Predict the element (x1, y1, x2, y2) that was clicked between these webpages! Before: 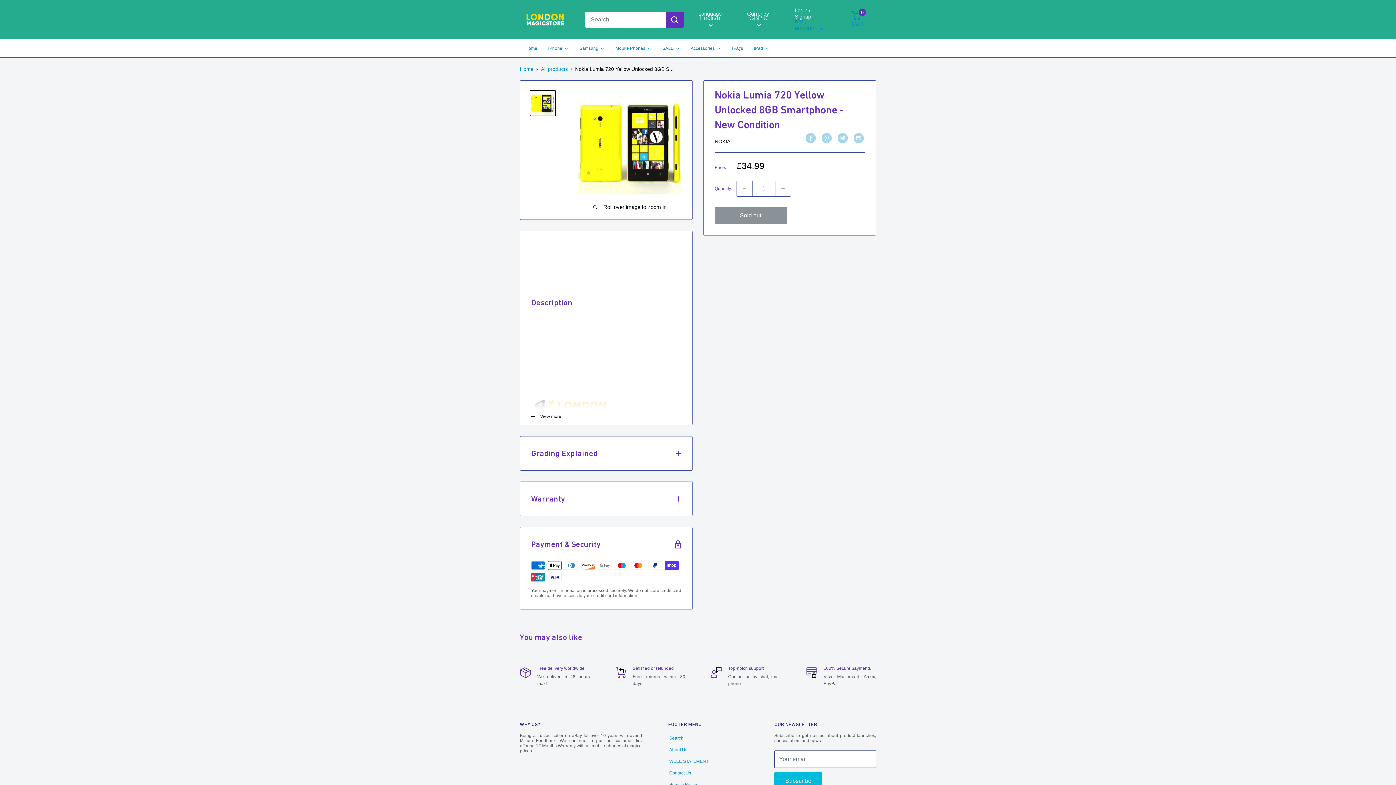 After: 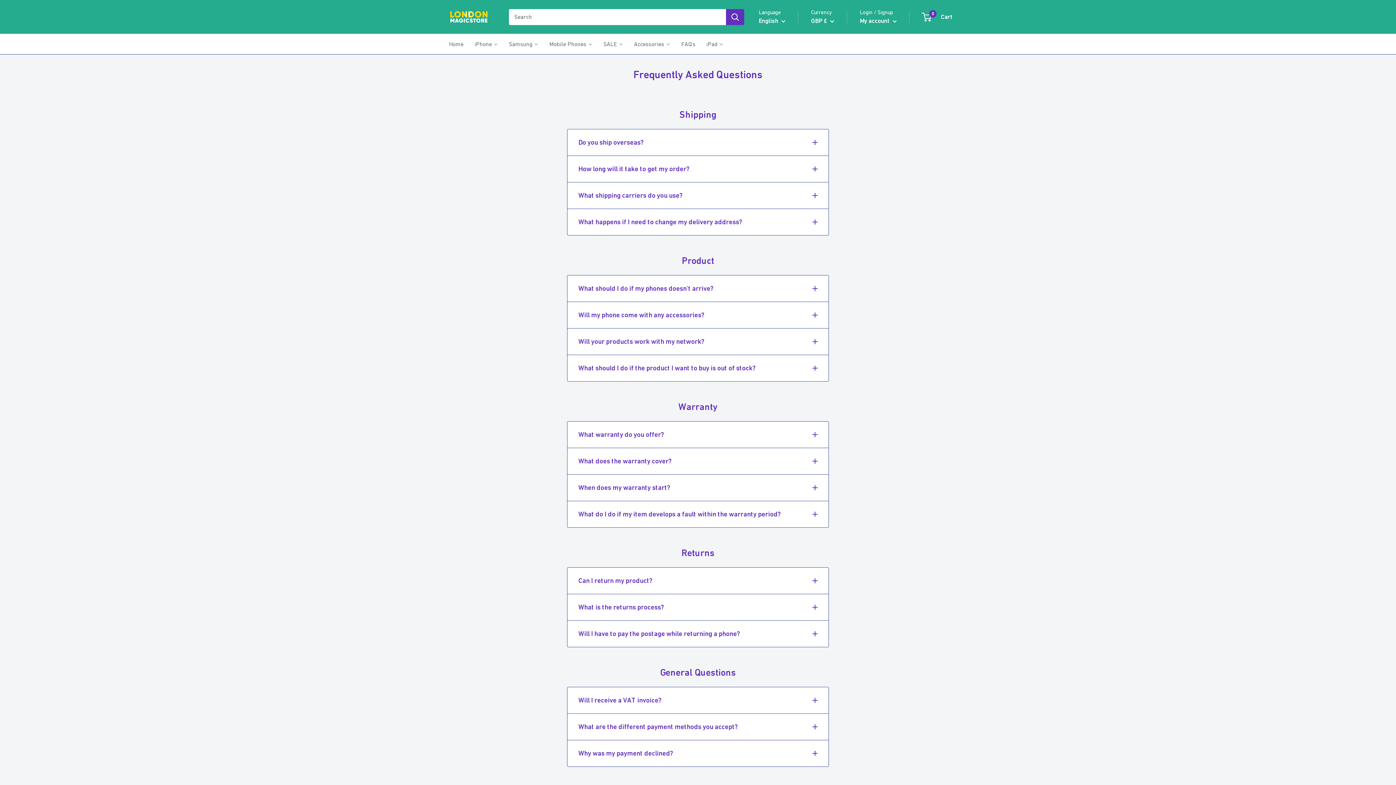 Action: label: FAQ's bbox: (726, 39, 748, 57)